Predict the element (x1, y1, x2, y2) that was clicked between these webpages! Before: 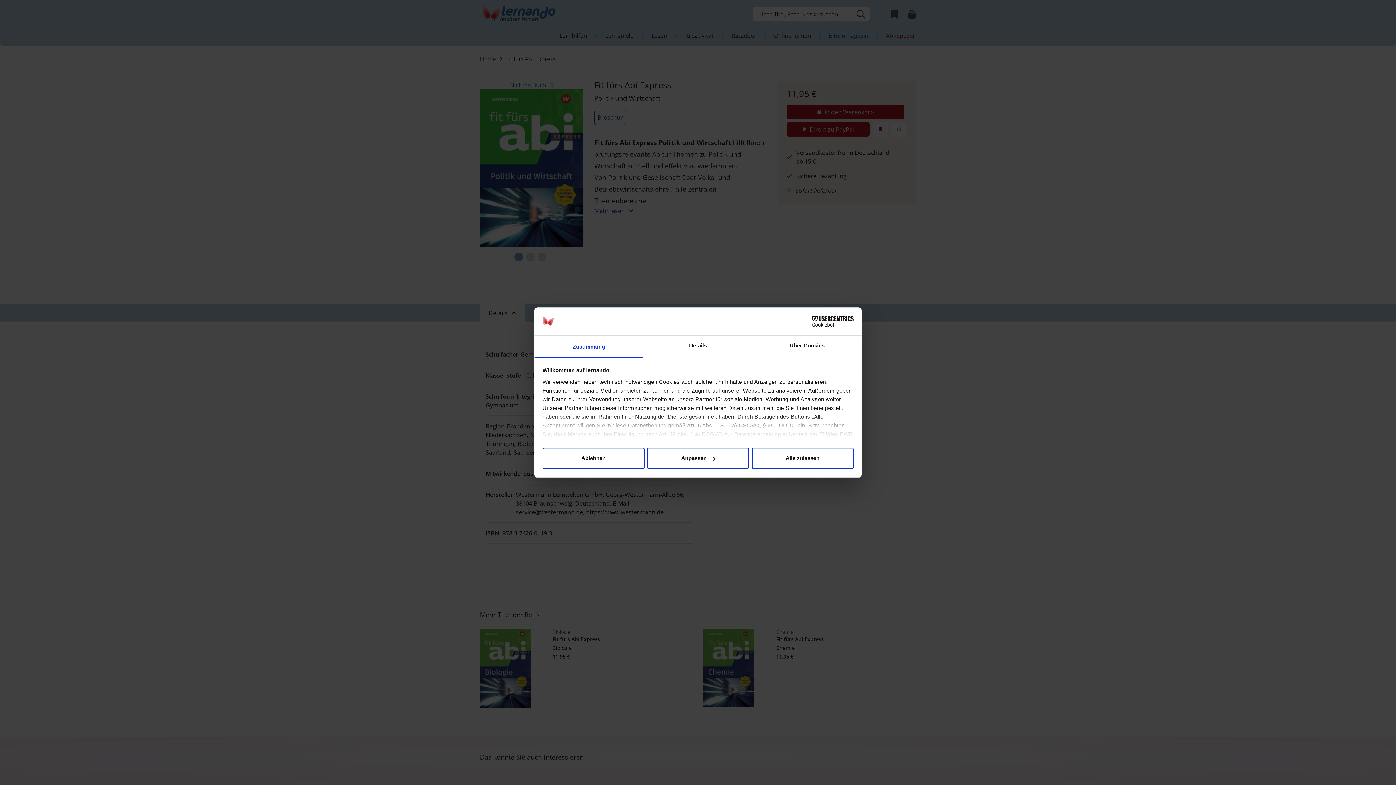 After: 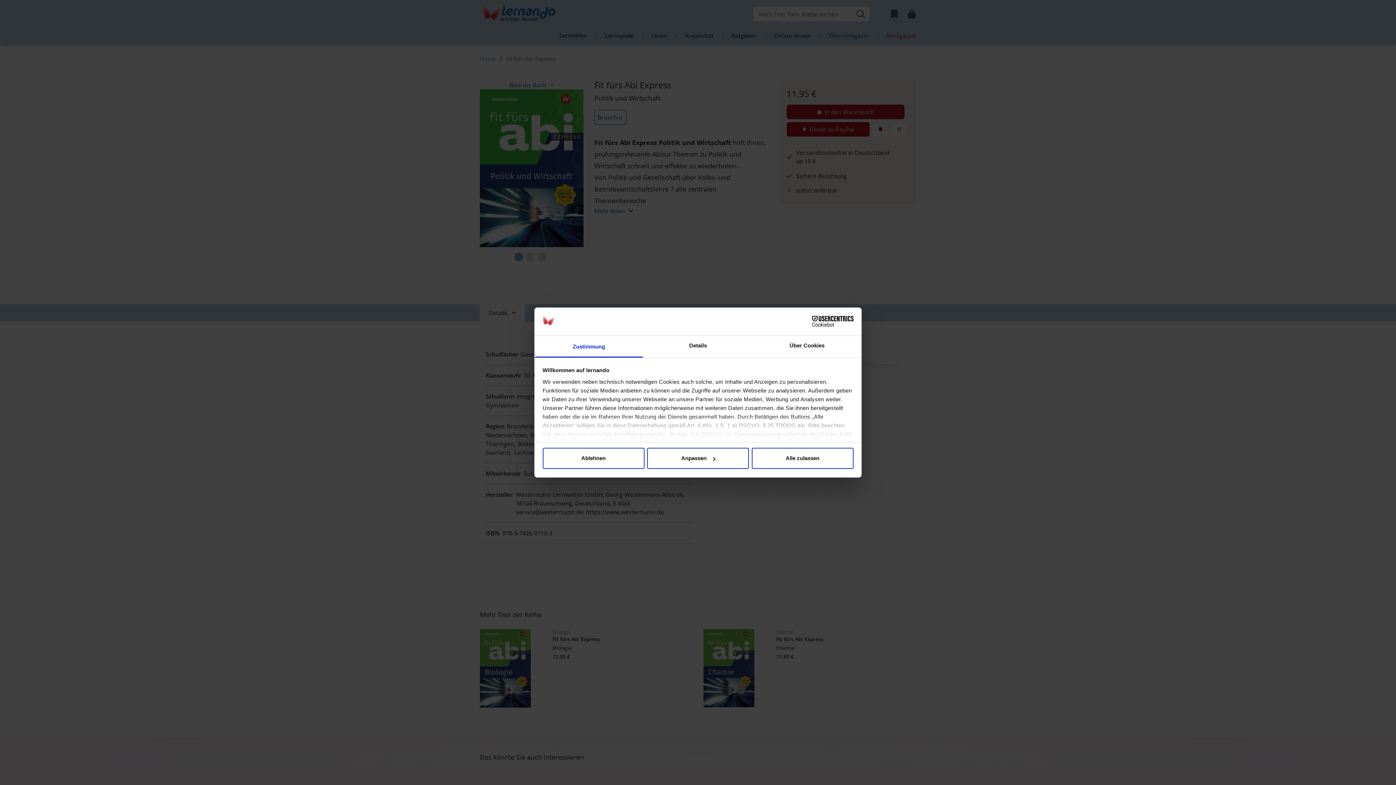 Action: label: Zustimmung bbox: (534, 335, 643, 357)